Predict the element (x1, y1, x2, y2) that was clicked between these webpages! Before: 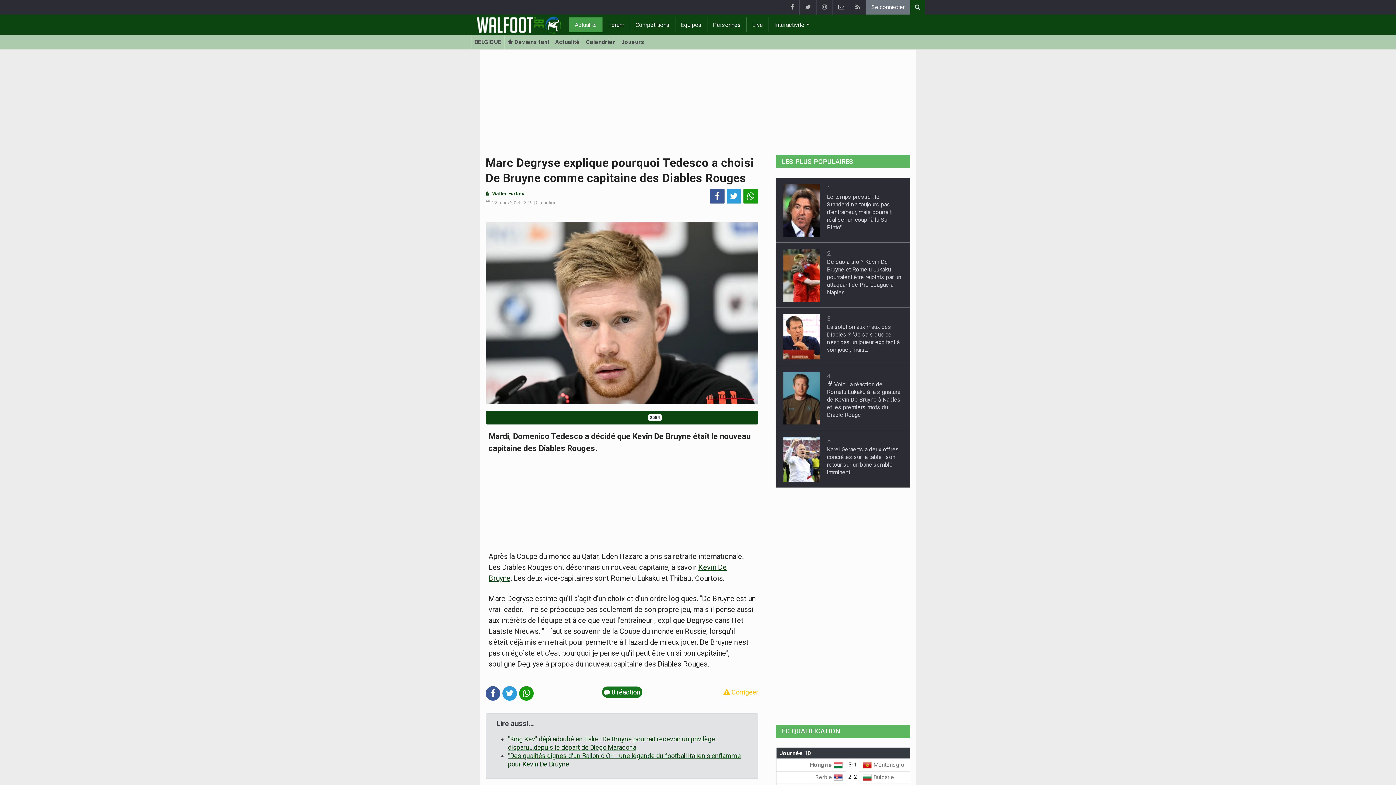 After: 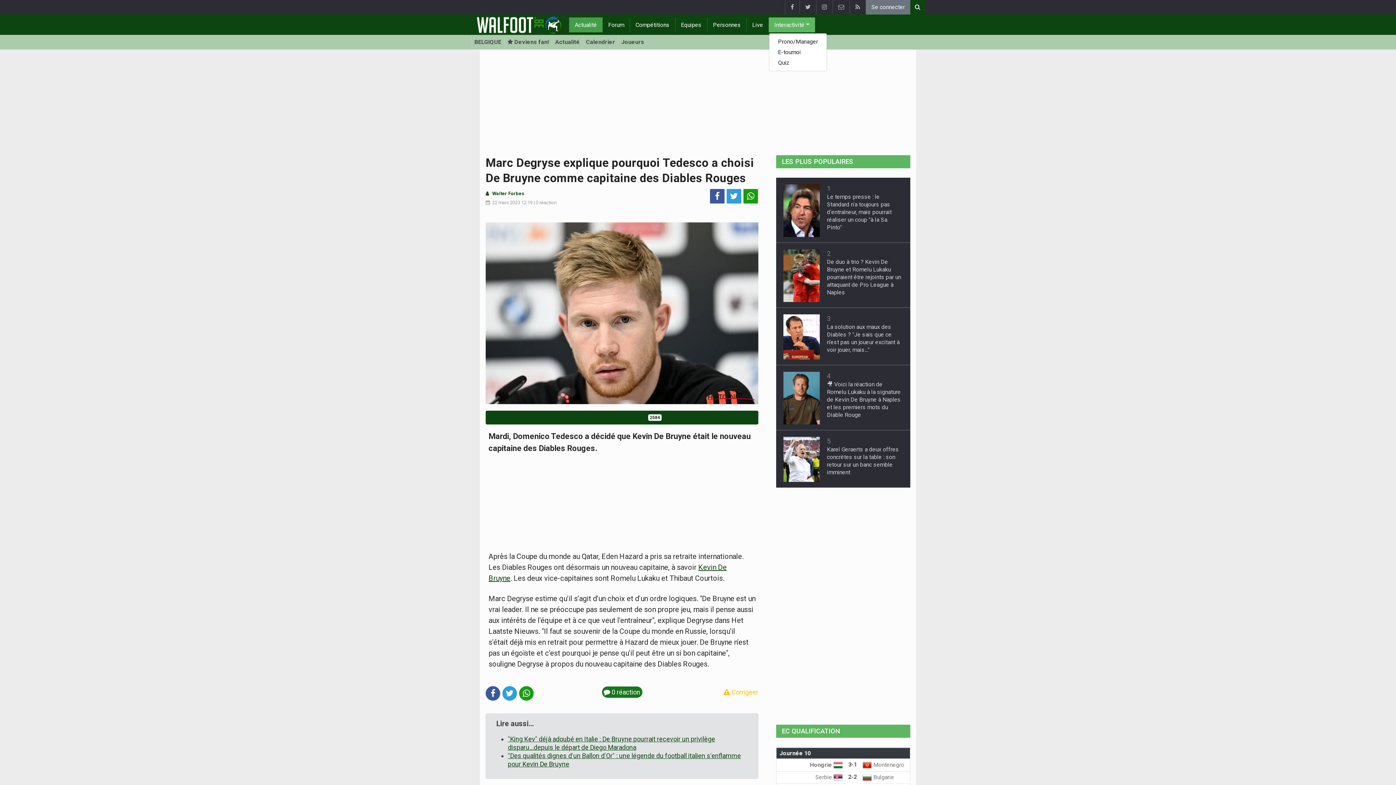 Action: label: Interactivité bbox: (769, 17, 815, 32)